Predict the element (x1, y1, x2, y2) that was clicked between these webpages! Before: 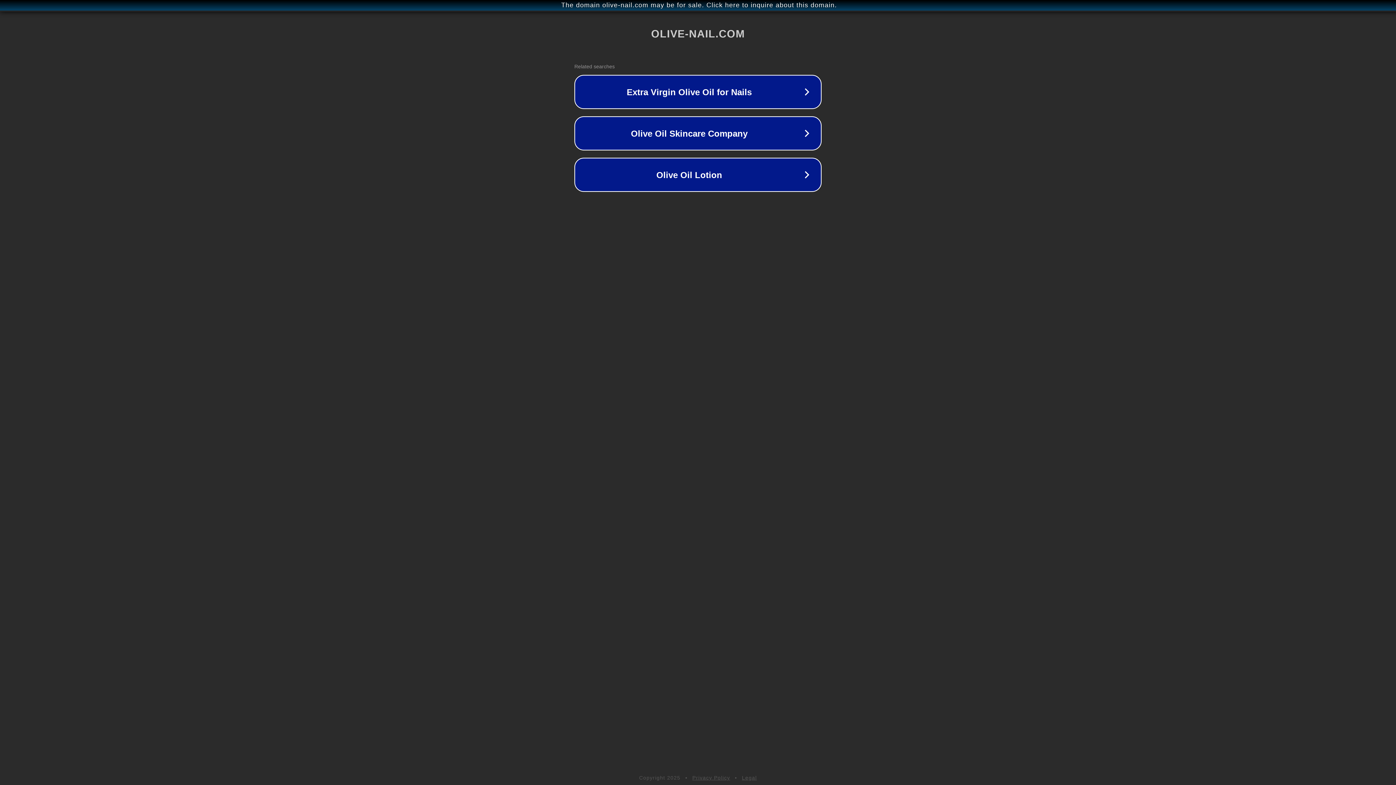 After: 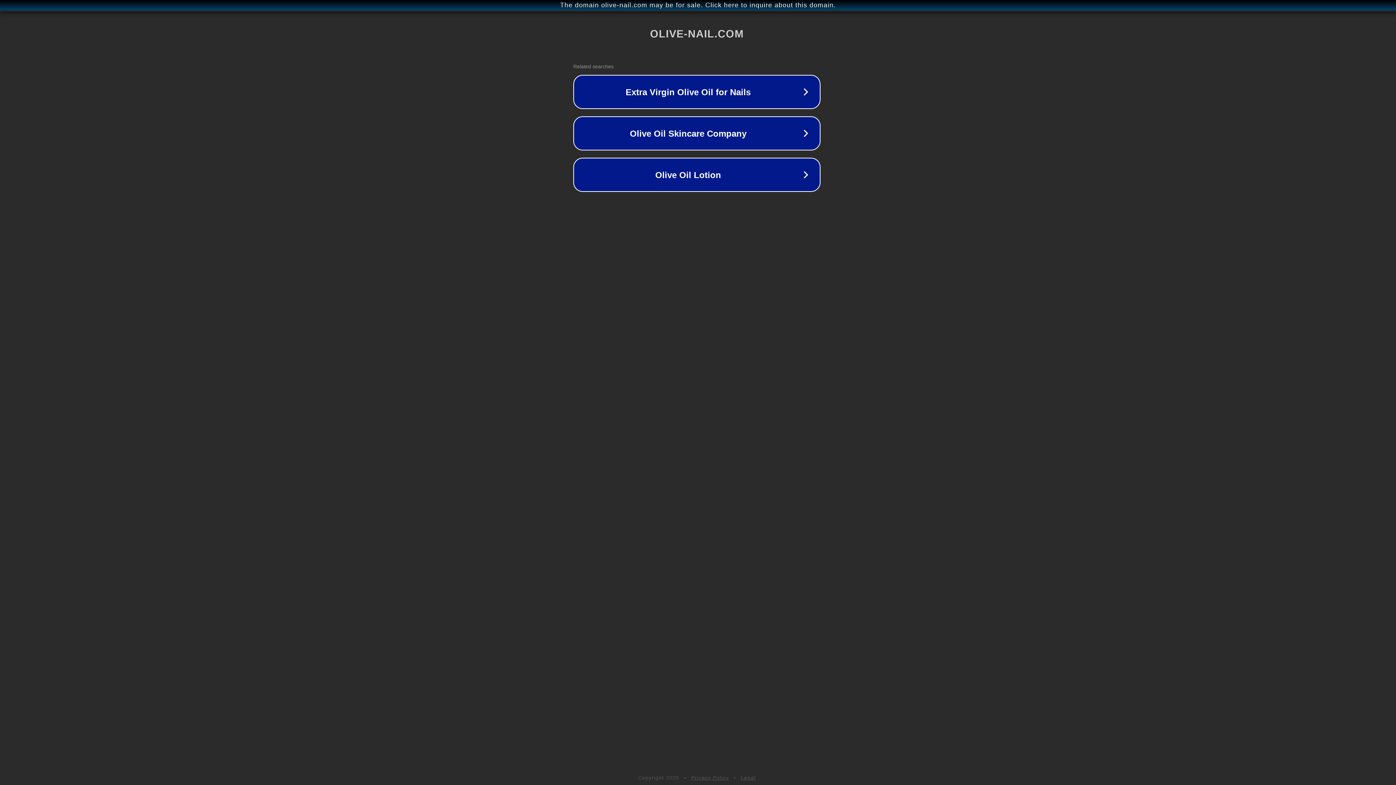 Action: bbox: (1, 1, 1397, 9) label: The domain olive-nail.com may be for sale. Click here to inquire about this domain.